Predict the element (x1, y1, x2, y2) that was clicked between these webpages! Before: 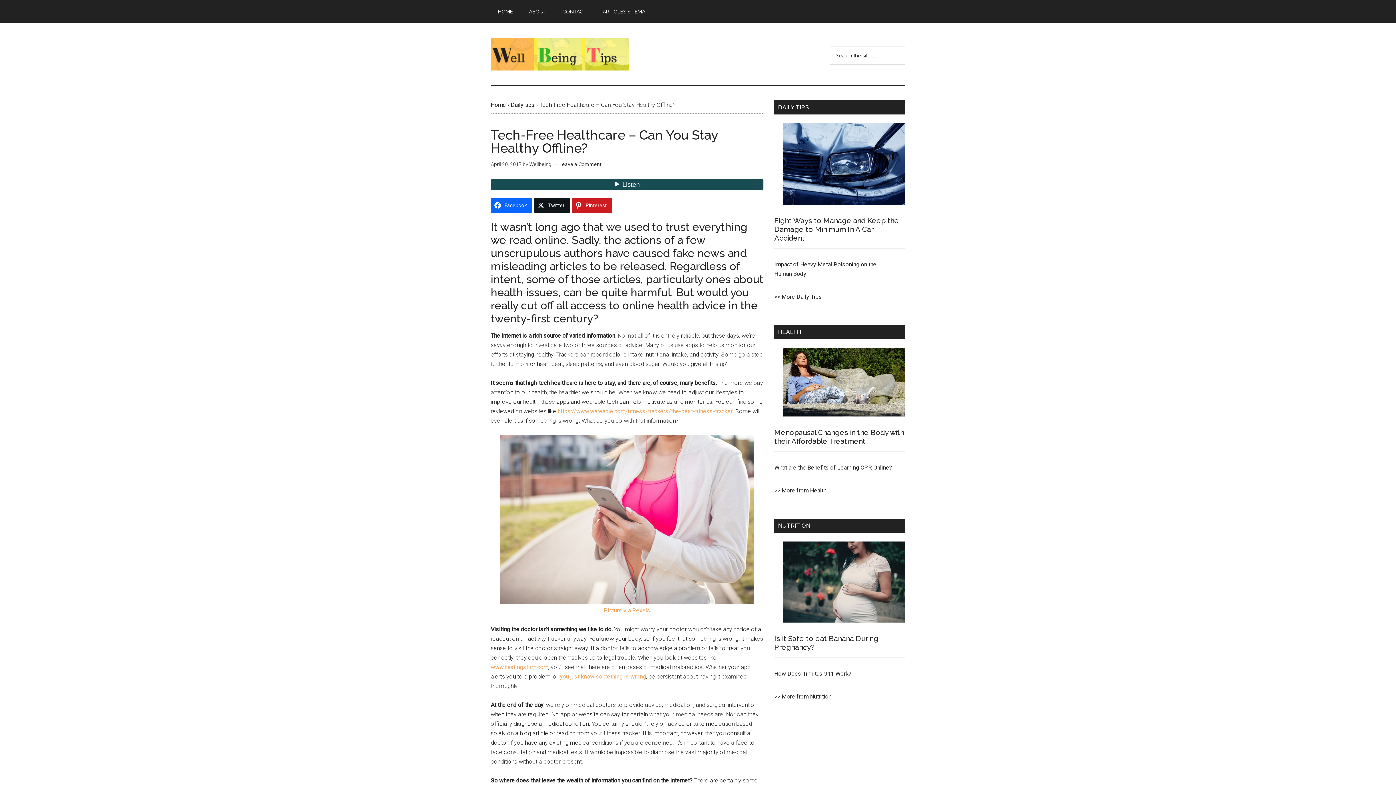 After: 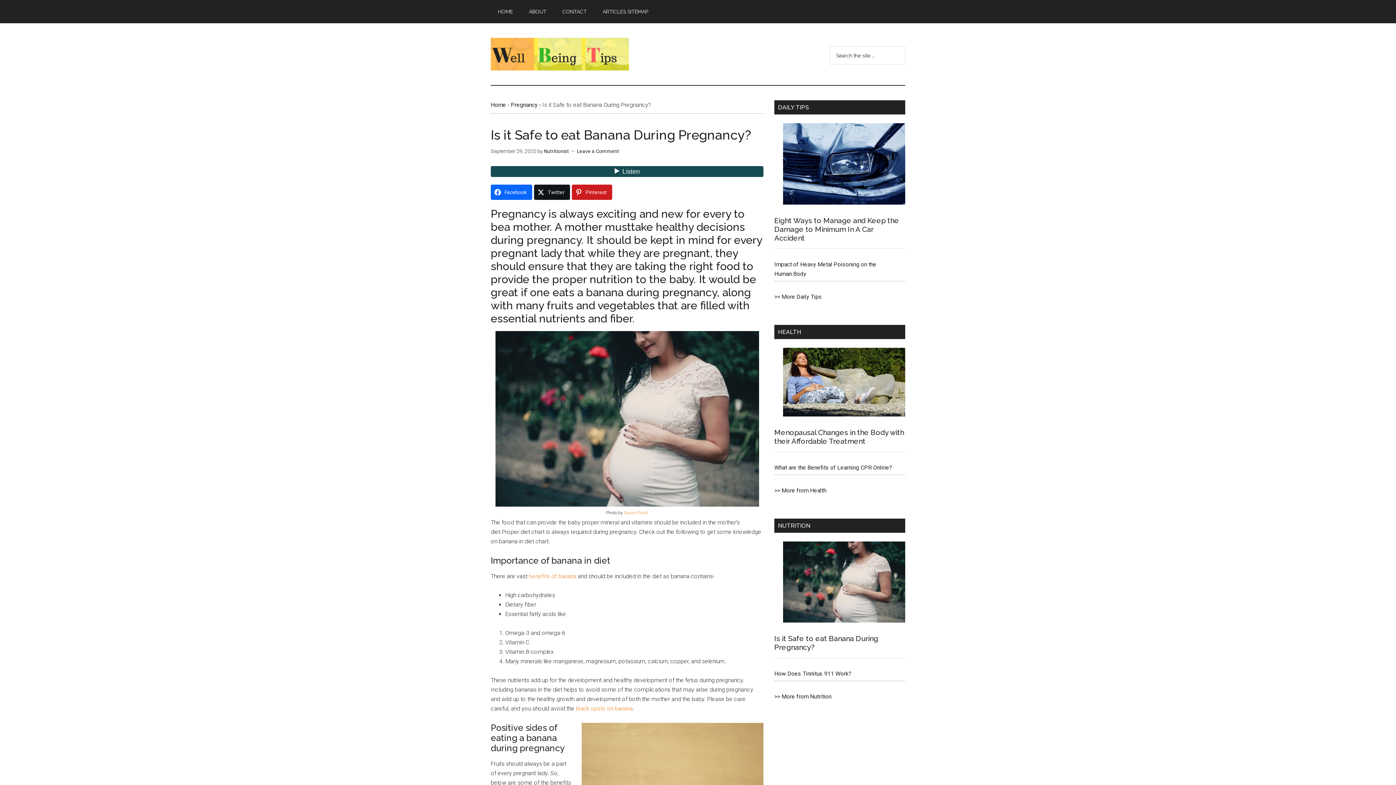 Action: bbox: (783, 541, 905, 625)